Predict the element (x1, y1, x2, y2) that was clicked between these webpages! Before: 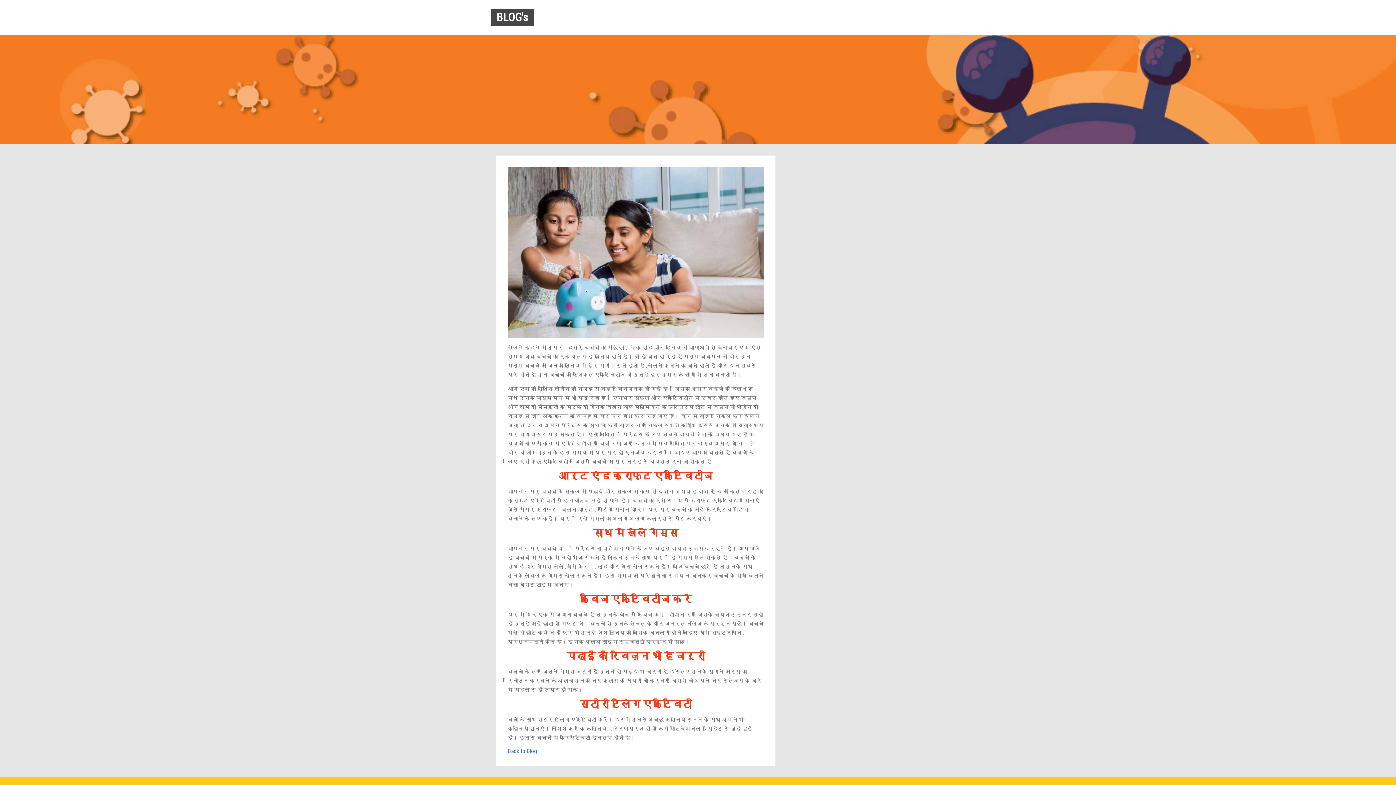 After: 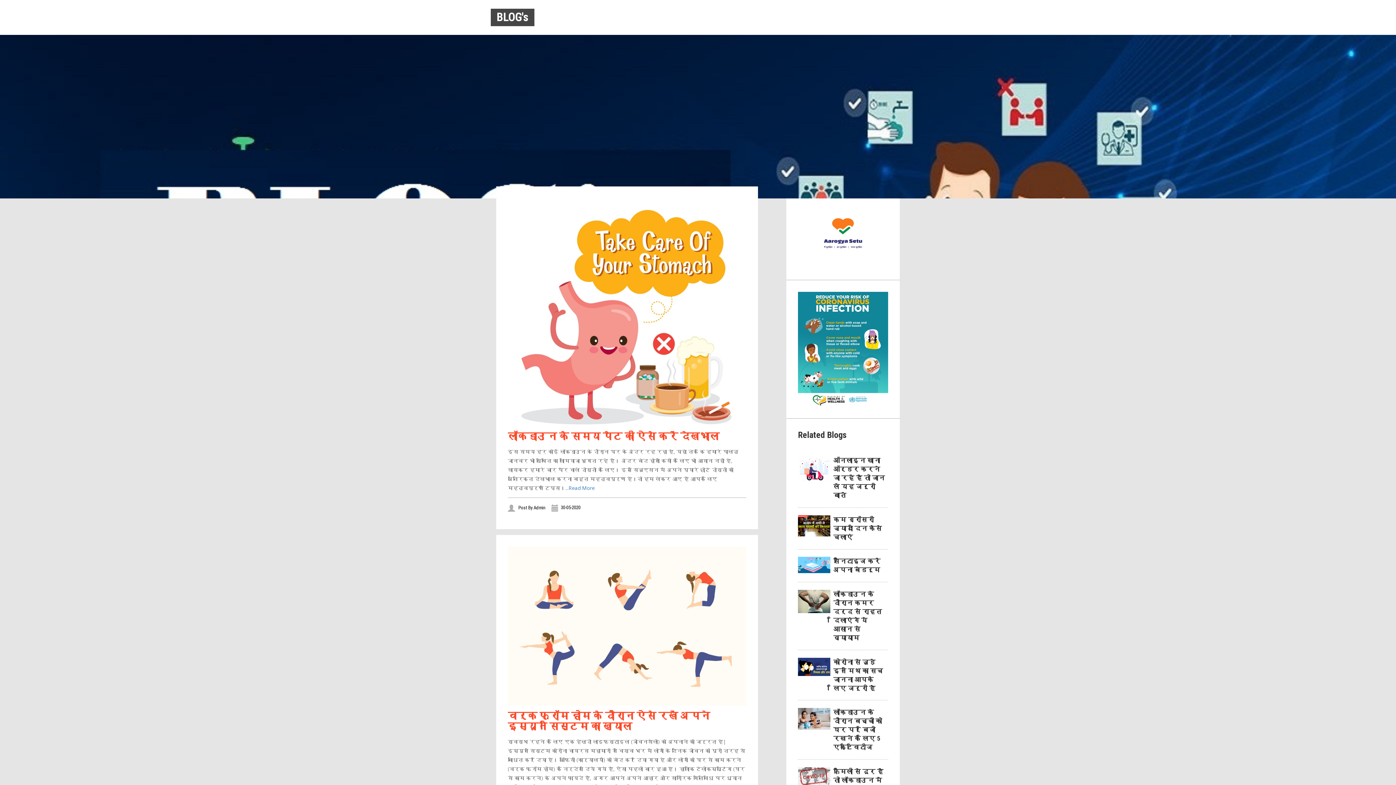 Action: bbox: (490, 8, 534, 26) label: BLOG's